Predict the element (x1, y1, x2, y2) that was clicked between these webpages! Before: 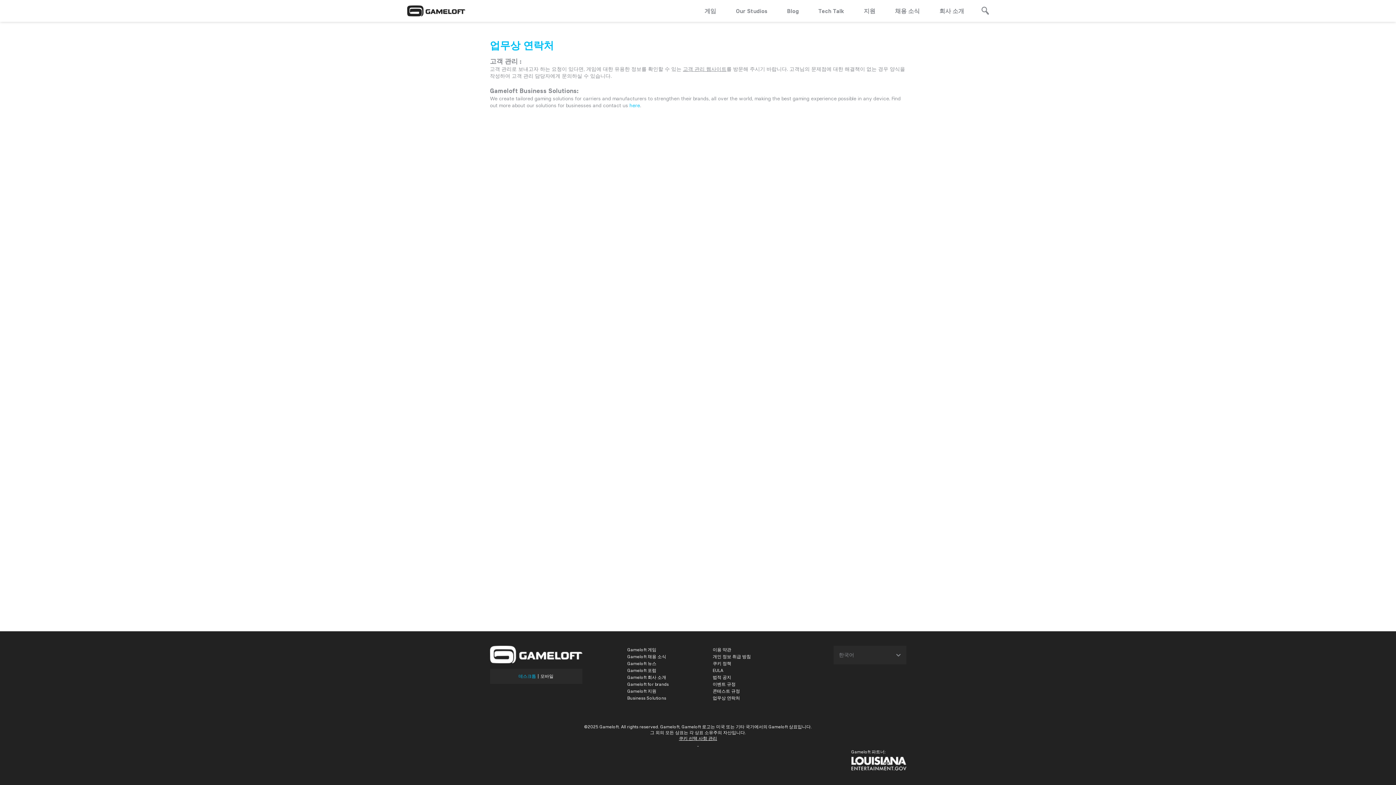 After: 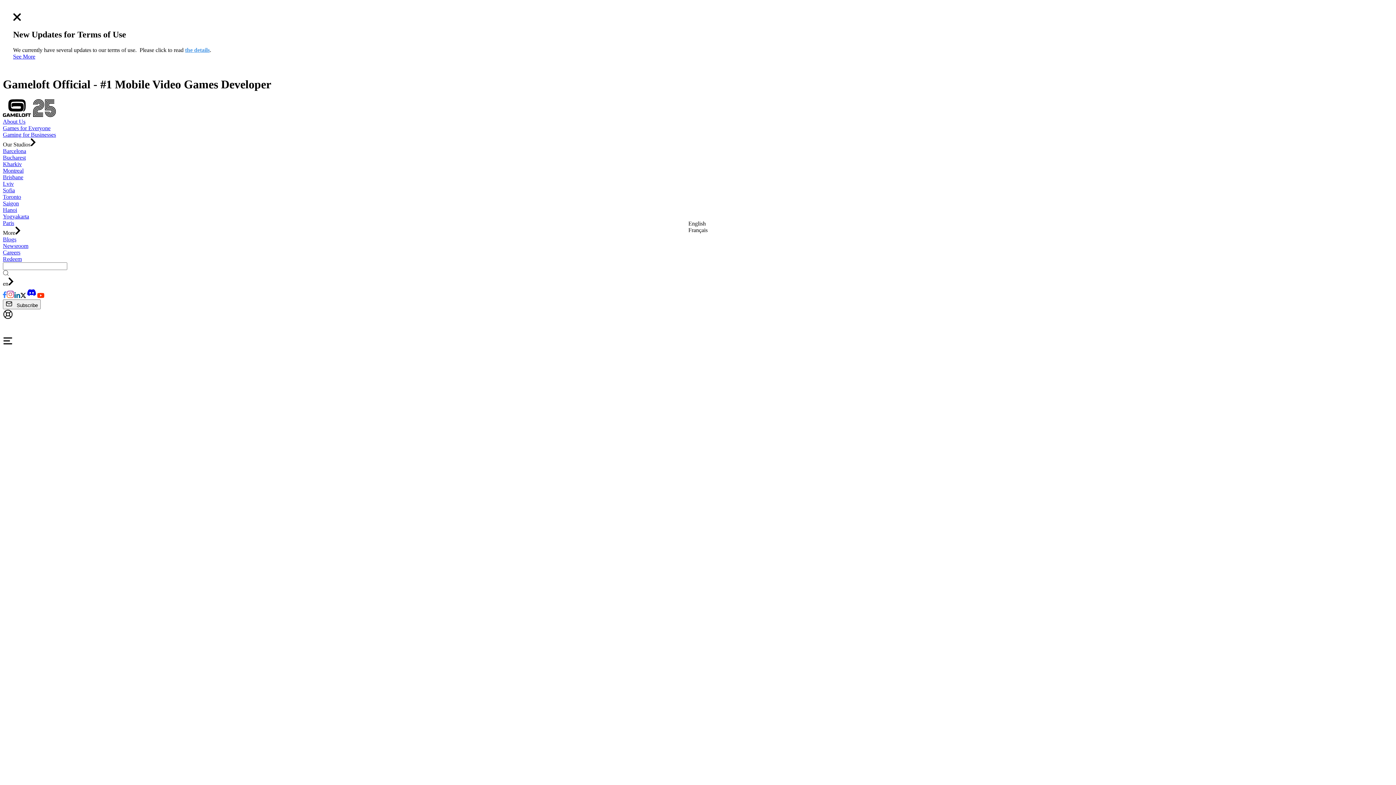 Action: bbox: (627, 674, 666, 680) label: Gameloft 회사 소개